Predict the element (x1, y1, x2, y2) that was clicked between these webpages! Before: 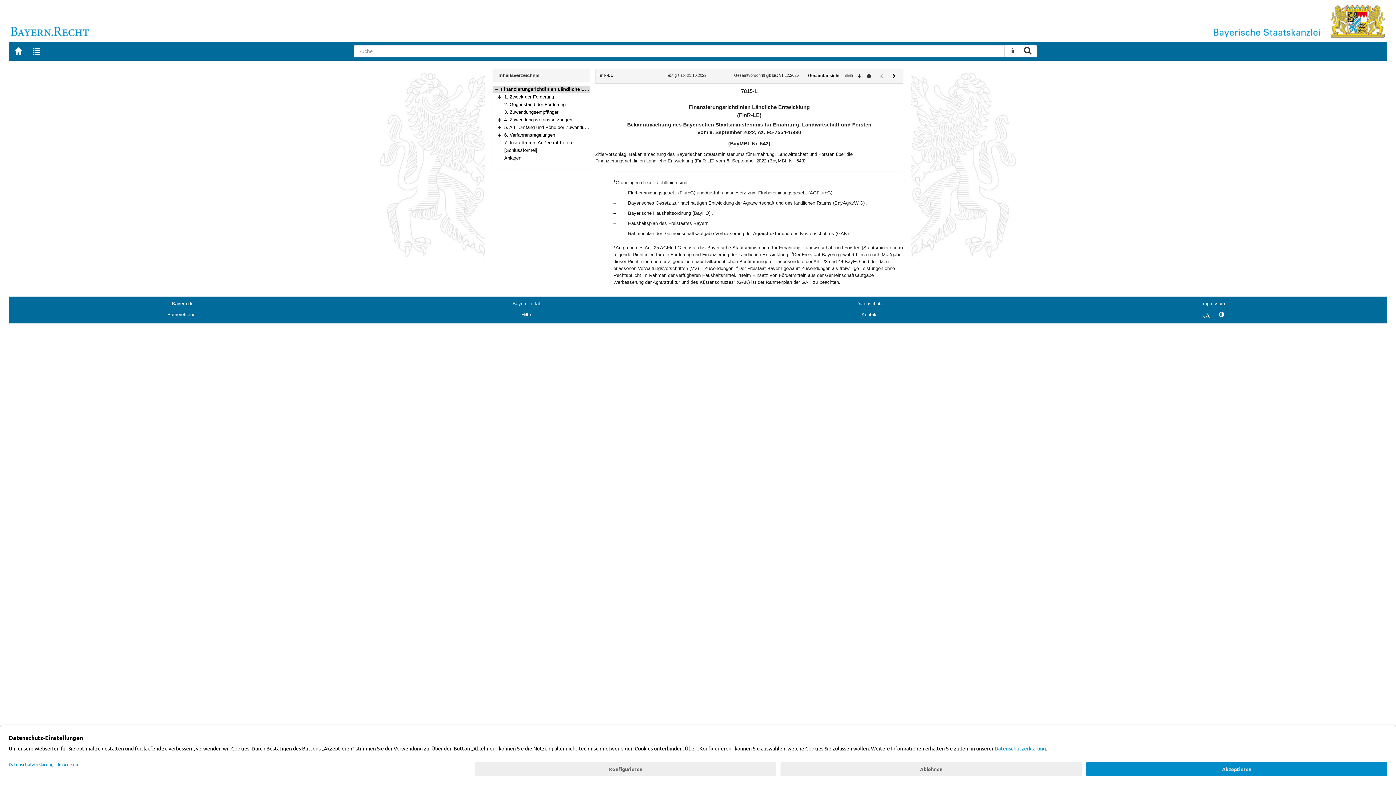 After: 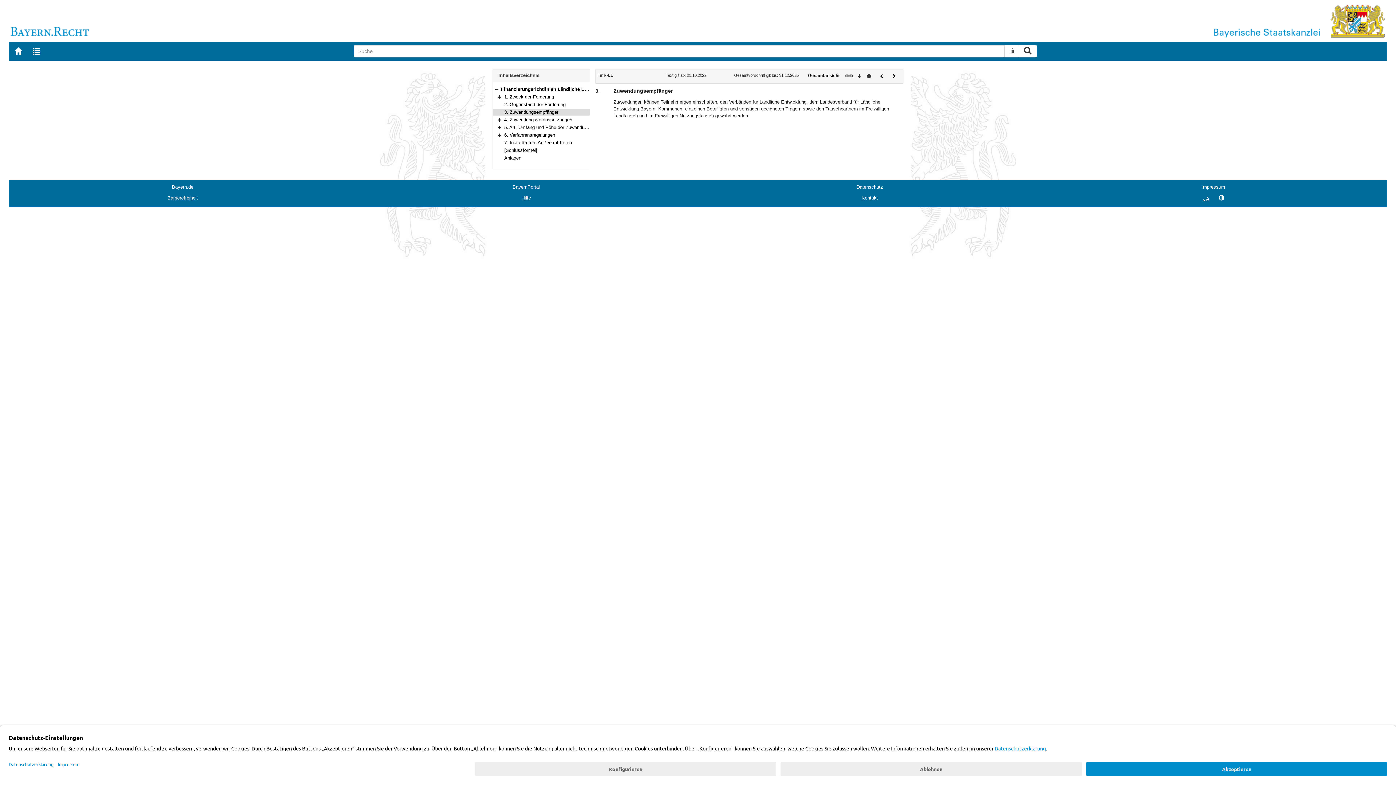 Action: bbox: (504, 109, 558, 114) label: 3. Zuwendungsempfänger